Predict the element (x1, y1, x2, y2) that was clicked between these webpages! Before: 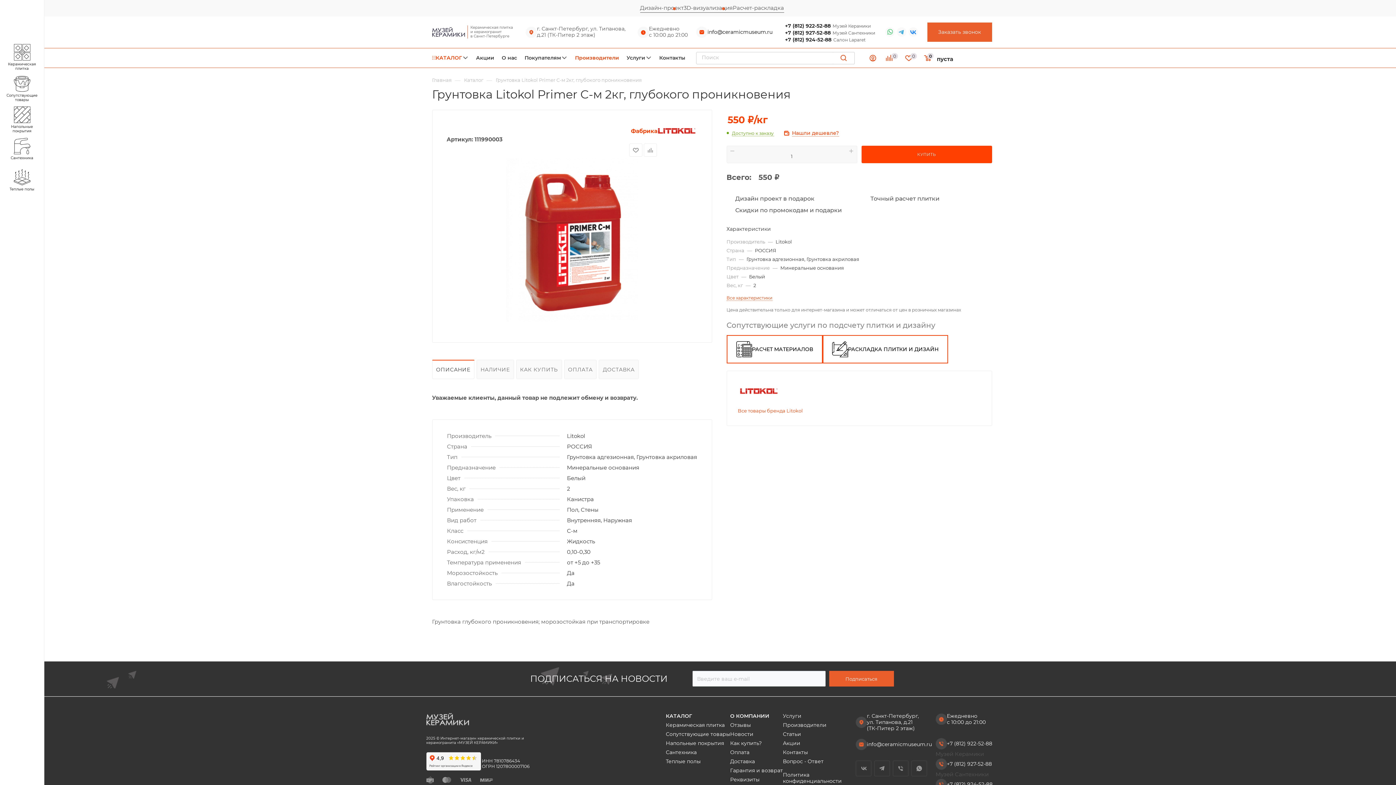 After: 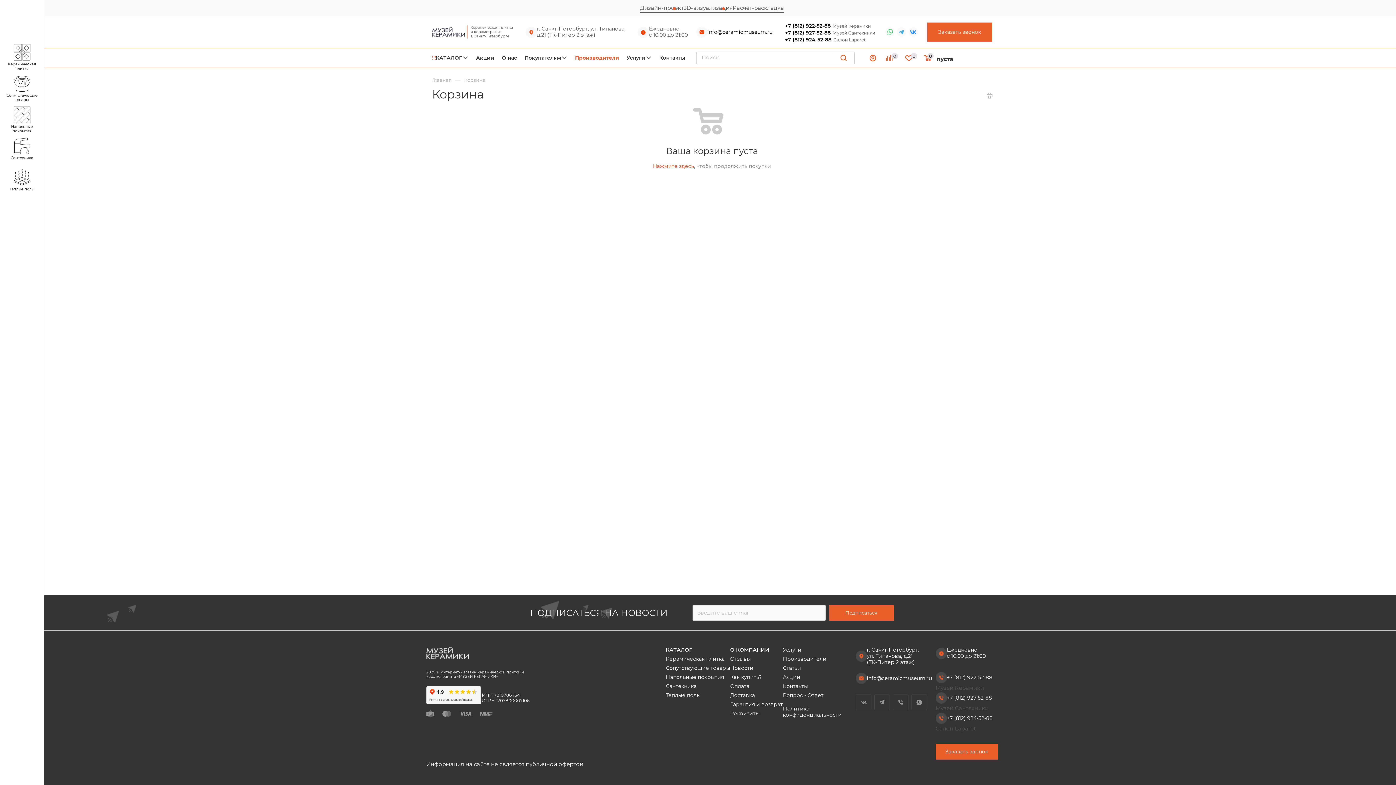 Action: bbox: (920, 52, 970, 63) label: 0
пуста